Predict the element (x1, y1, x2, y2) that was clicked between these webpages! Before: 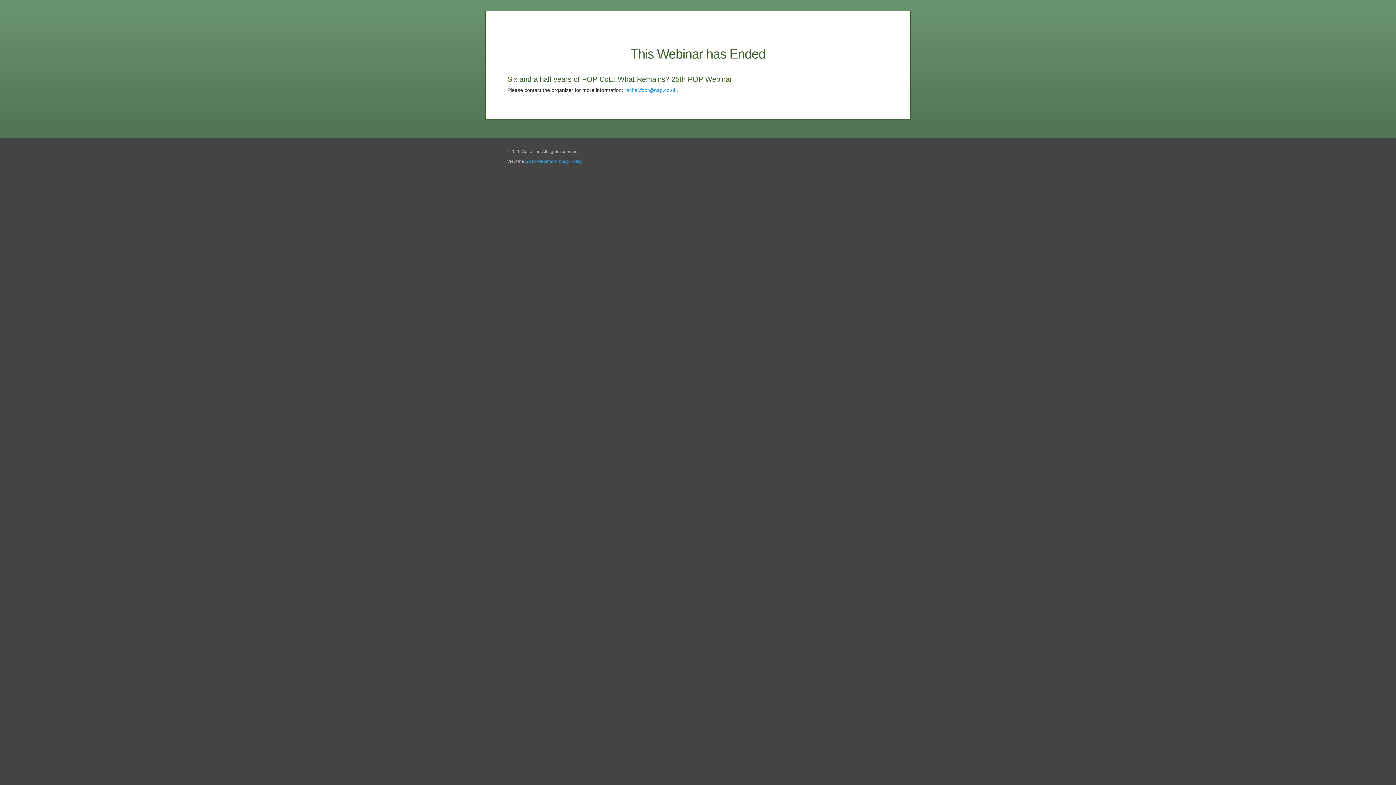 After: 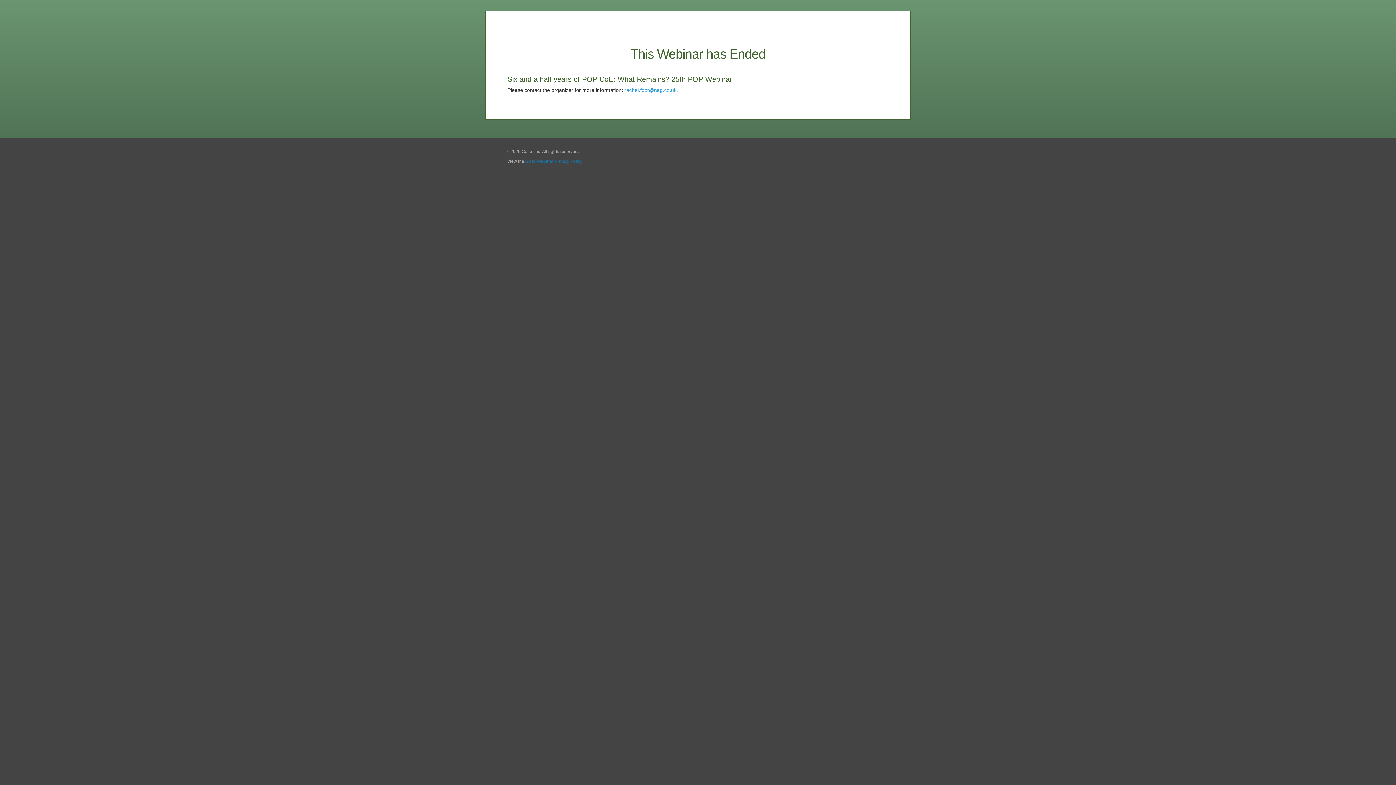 Action: bbox: (525, 158, 582, 164) label: GoTo Webinar Privacy Policy